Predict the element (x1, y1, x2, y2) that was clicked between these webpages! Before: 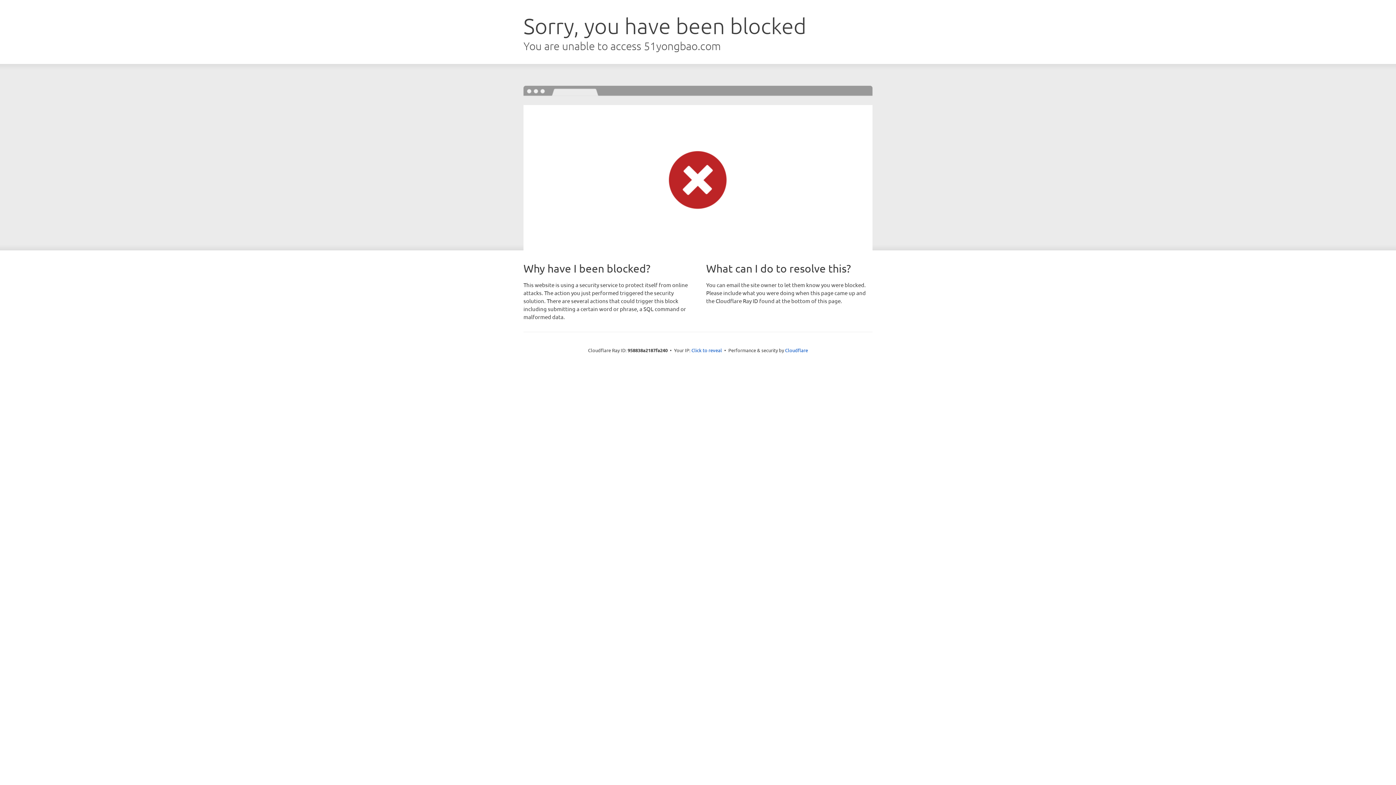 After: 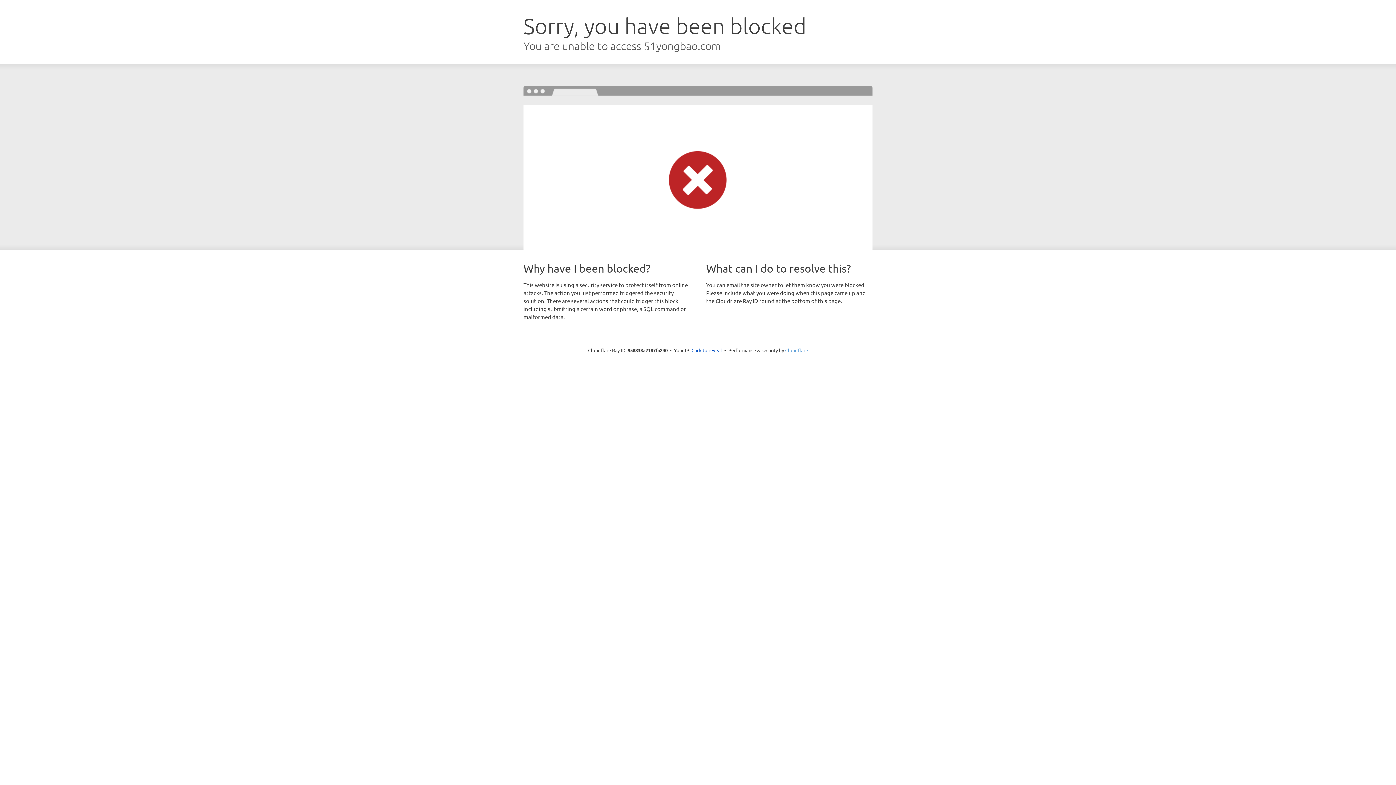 Action: label: Cloudflare bbox: (785, 347, 808, 353)